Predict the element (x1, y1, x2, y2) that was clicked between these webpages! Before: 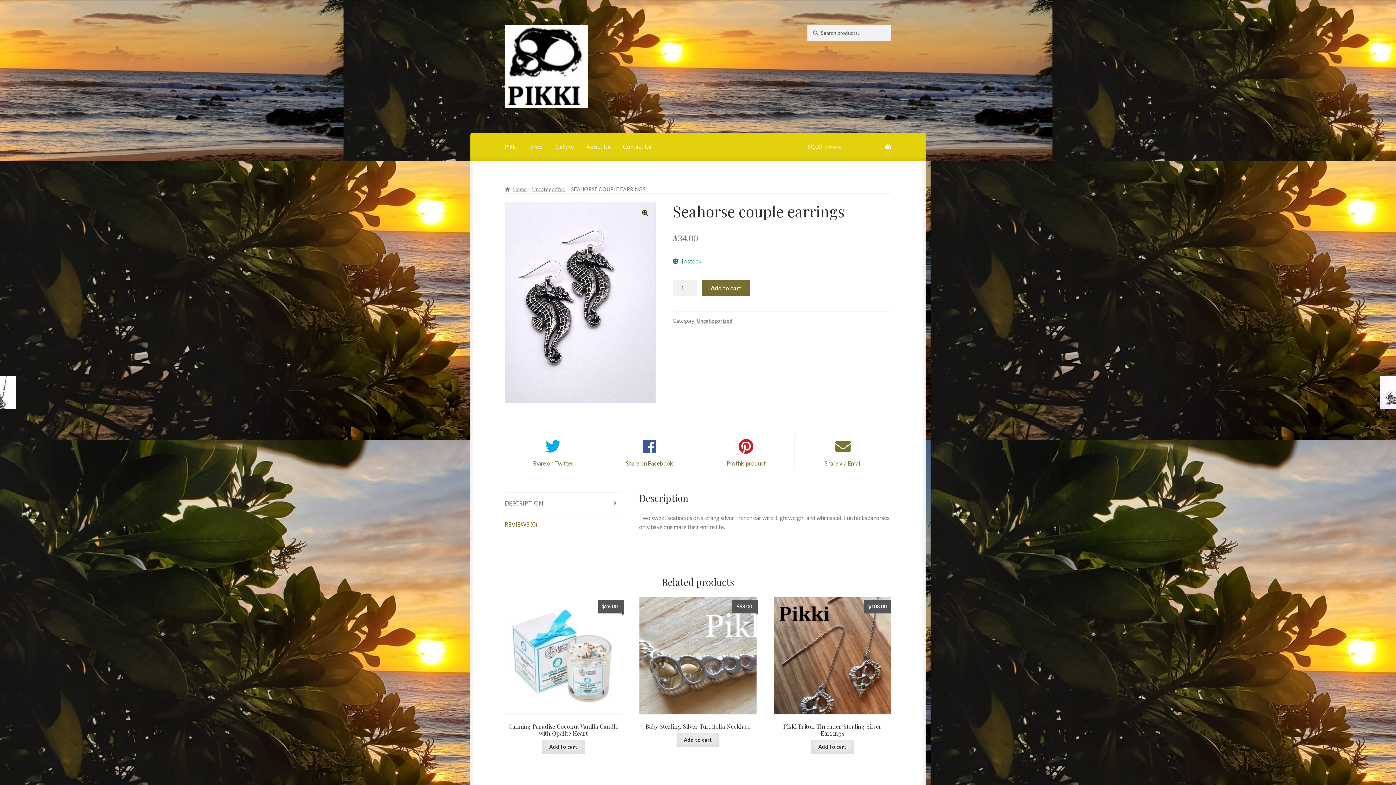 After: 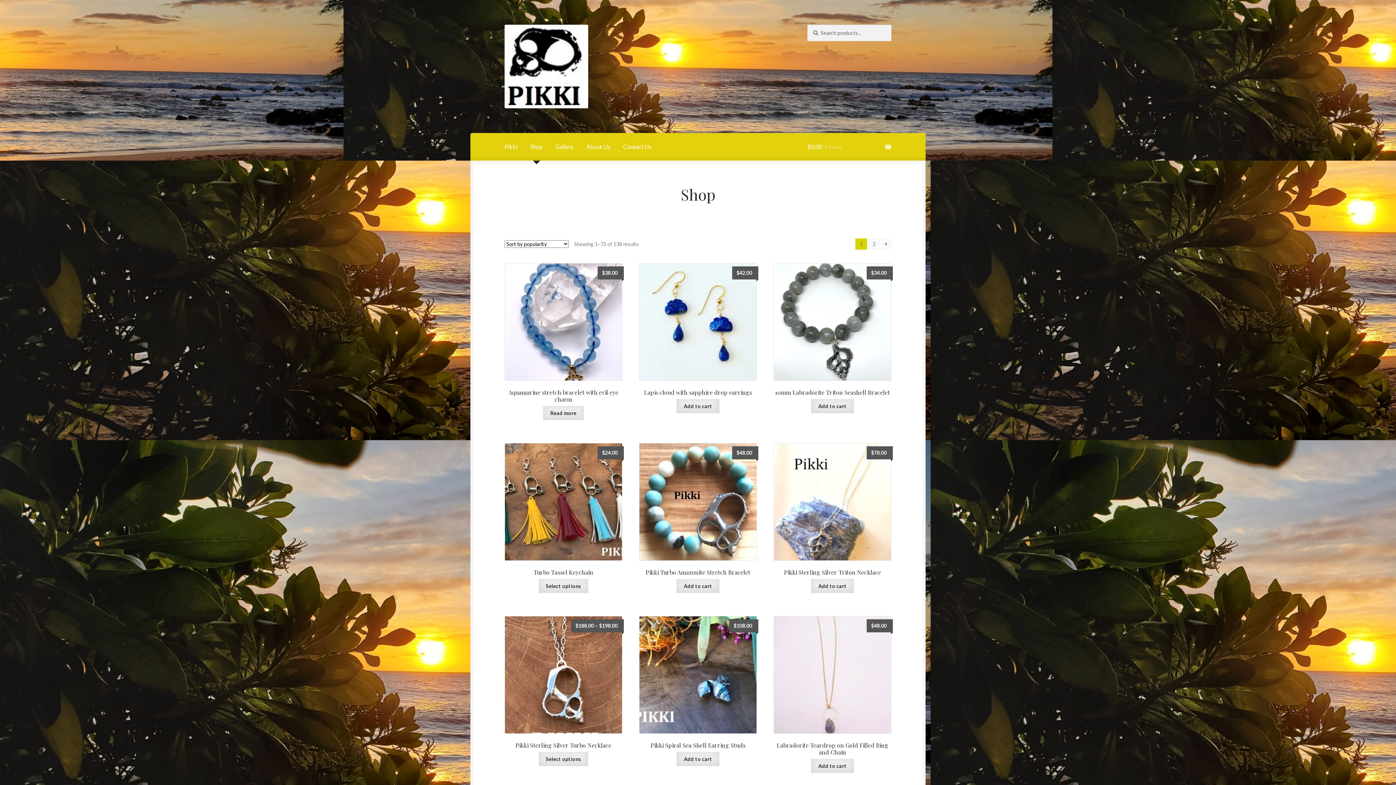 Action: label: Home bbox: (504, 186, 526, 192)